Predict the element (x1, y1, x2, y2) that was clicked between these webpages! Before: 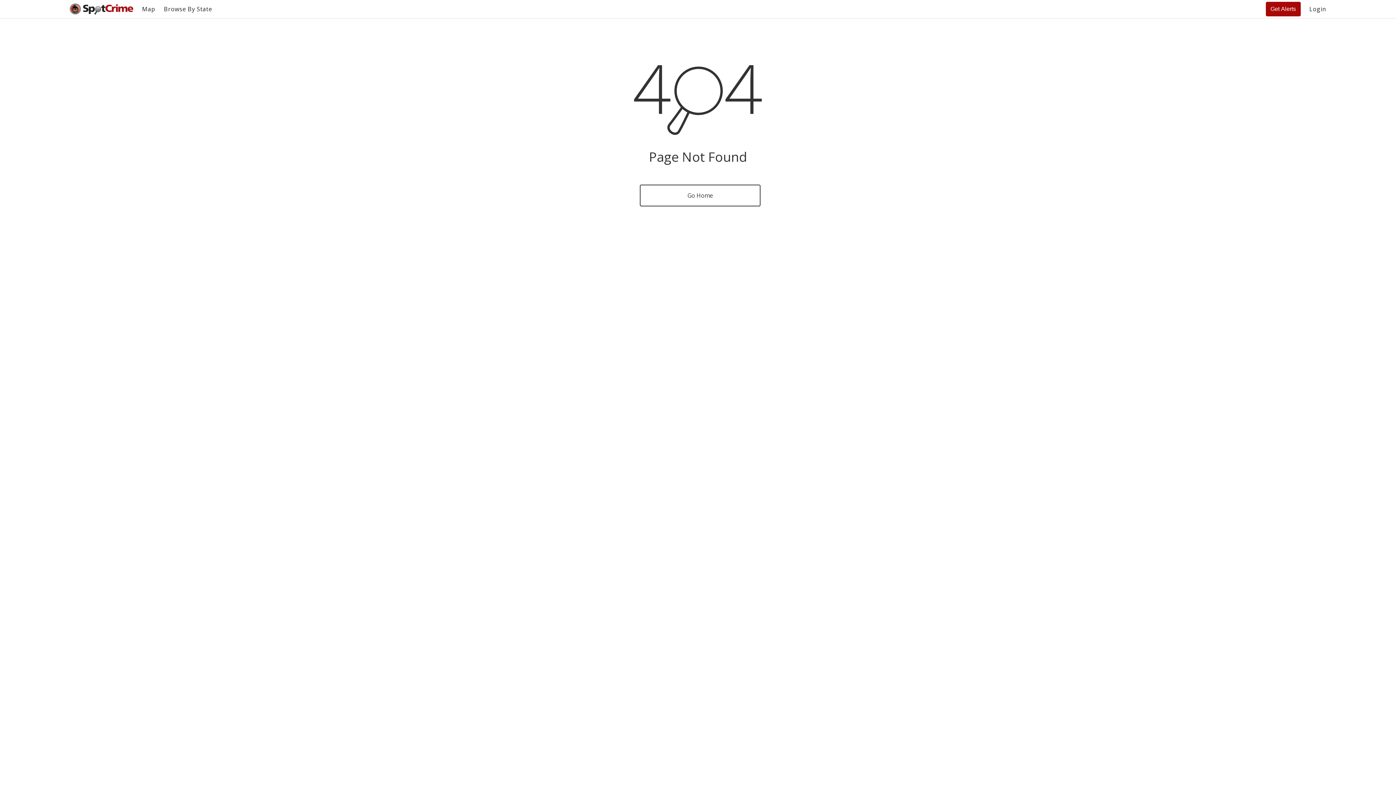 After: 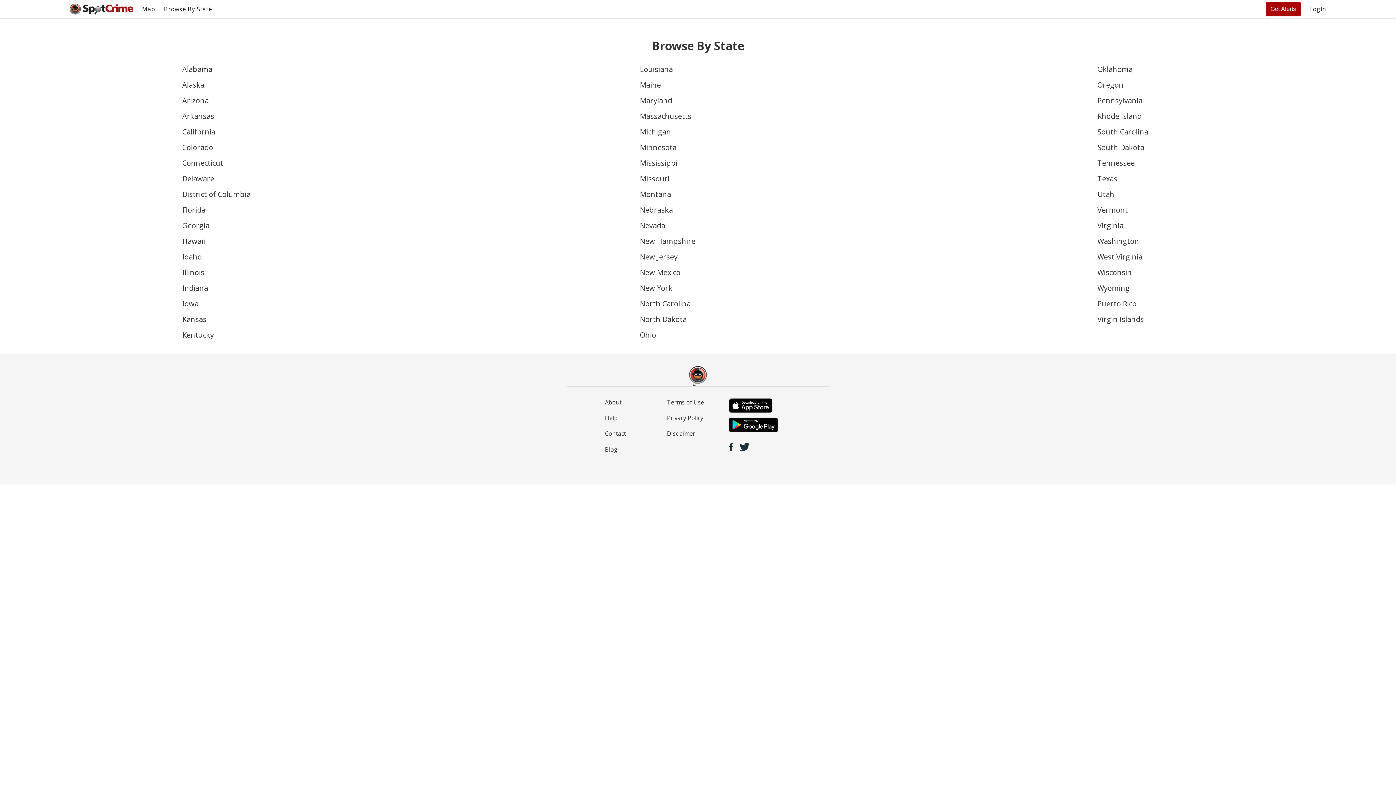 Action: label: Browse By State bbox: (163, 5, 212, 13)